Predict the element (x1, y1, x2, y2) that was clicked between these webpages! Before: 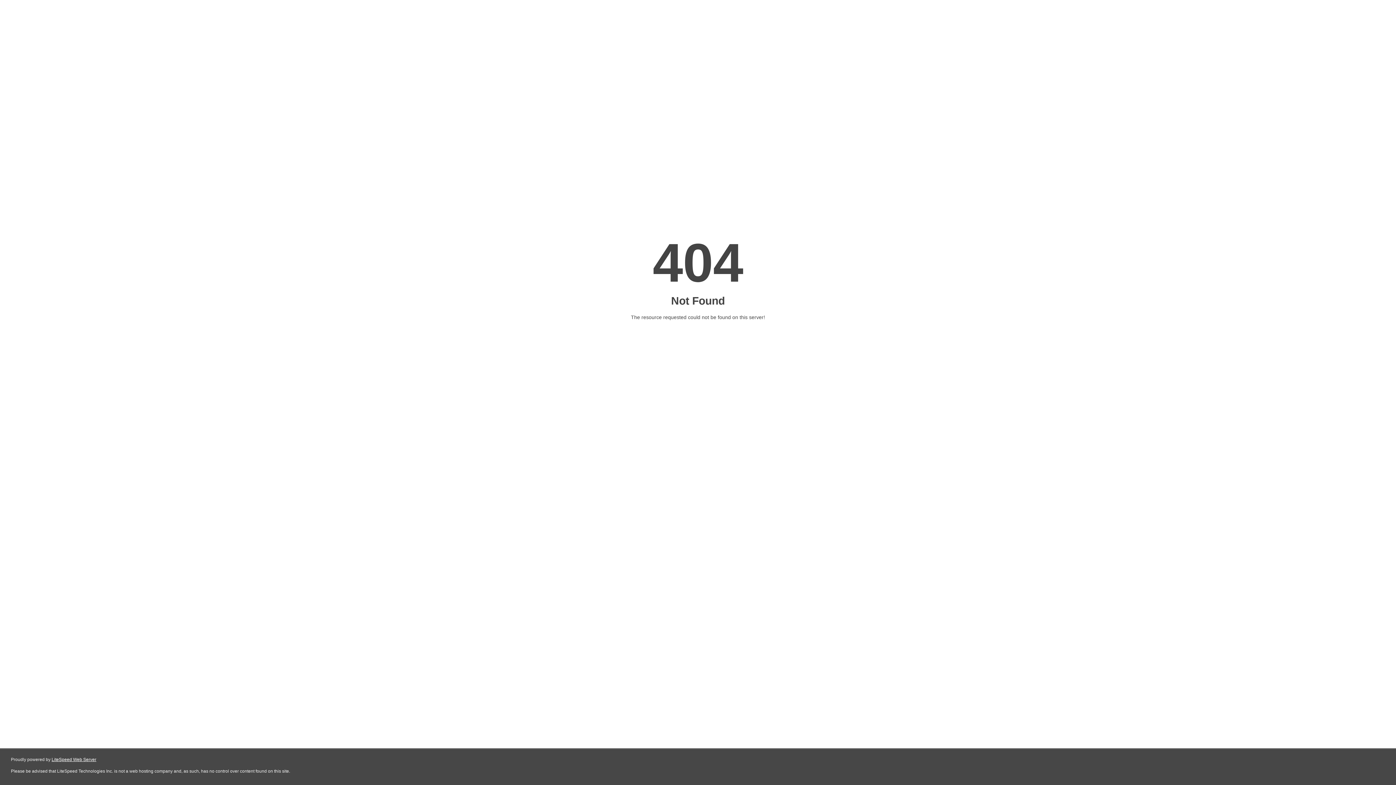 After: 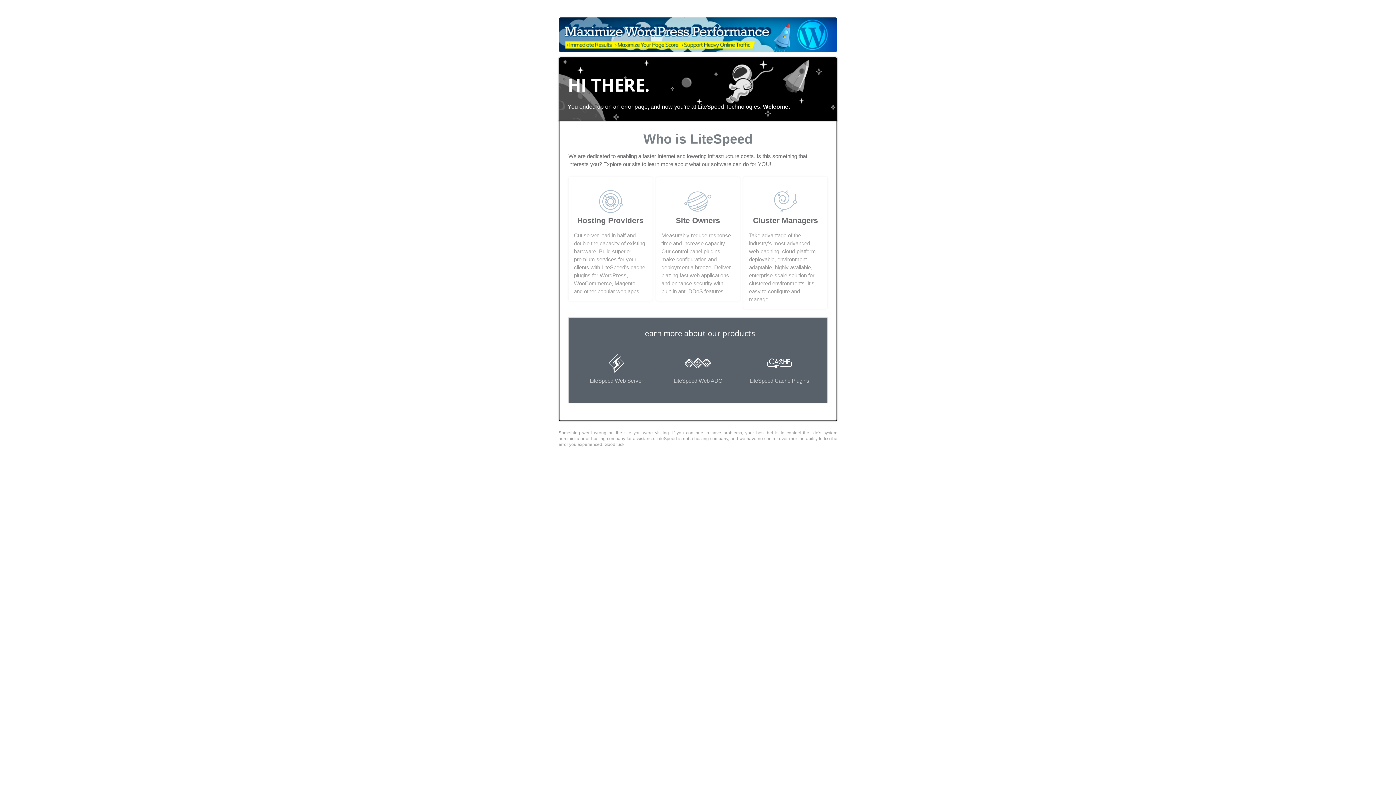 Action: bbox: (51, 757, 96, 762) label: LiteSpeed Web Server